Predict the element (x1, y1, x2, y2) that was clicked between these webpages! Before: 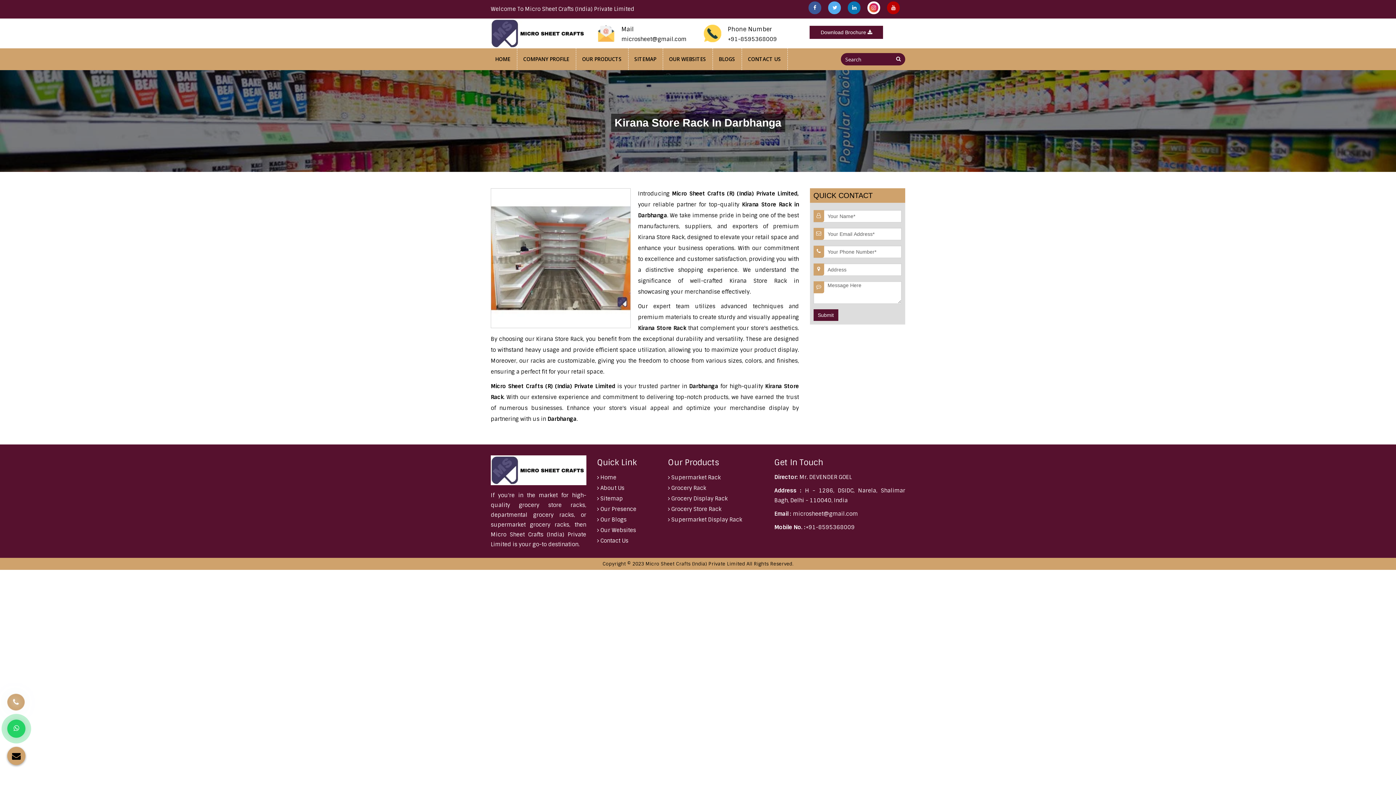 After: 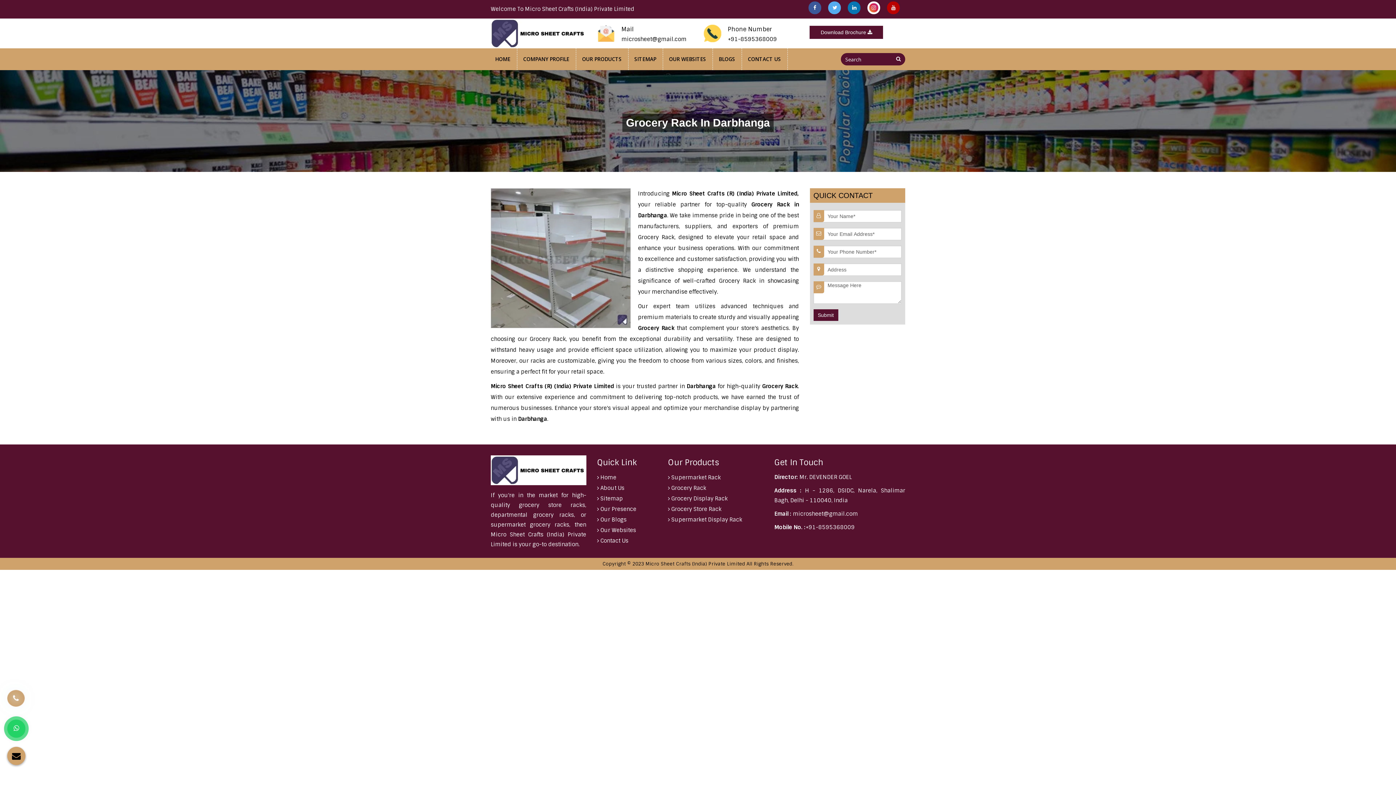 Action: label:  Grocery Rack bbox: (668, 484, 706, 492)